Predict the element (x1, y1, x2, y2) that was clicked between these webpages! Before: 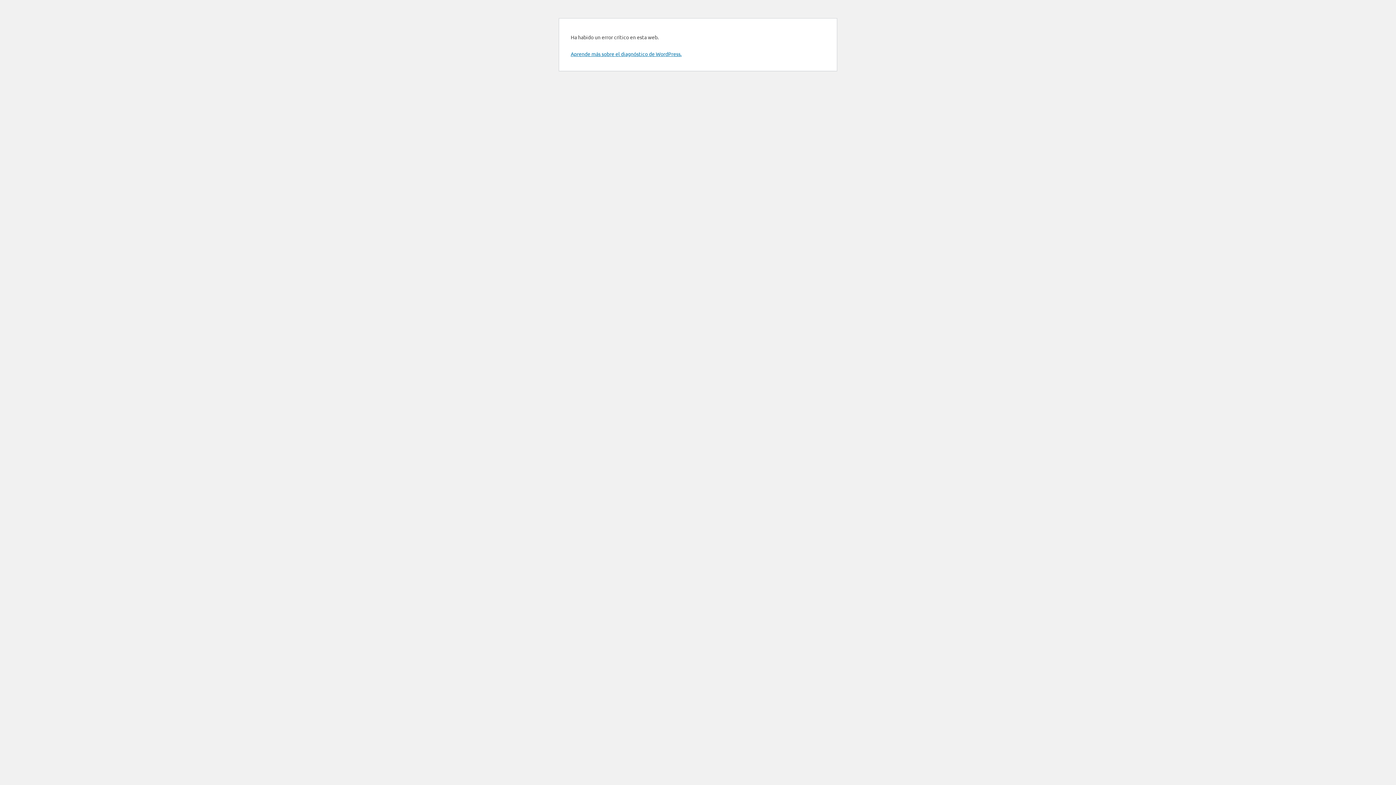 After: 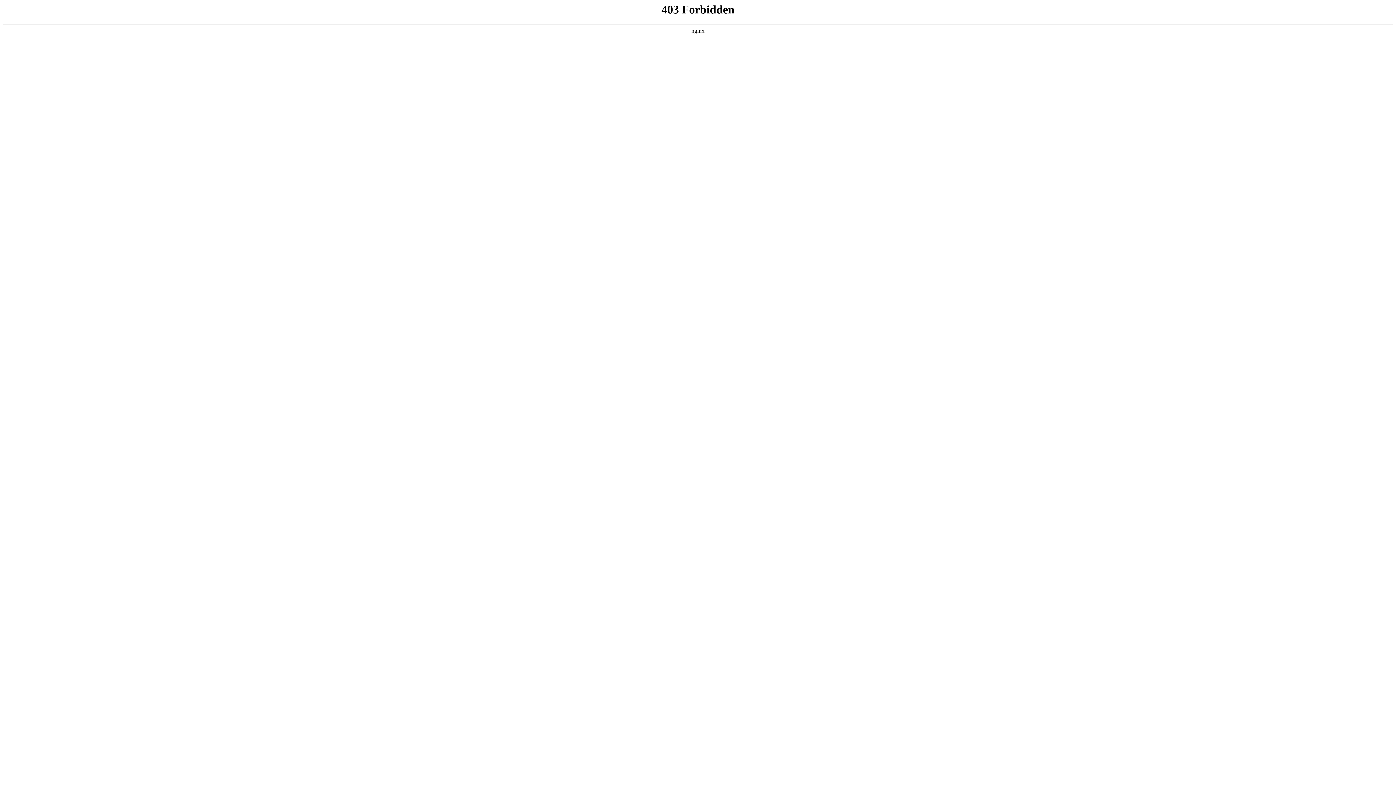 Action: bbox: (570, 50, 681, 57) label: Aprende más sobre el diagnóstico de WordPress.